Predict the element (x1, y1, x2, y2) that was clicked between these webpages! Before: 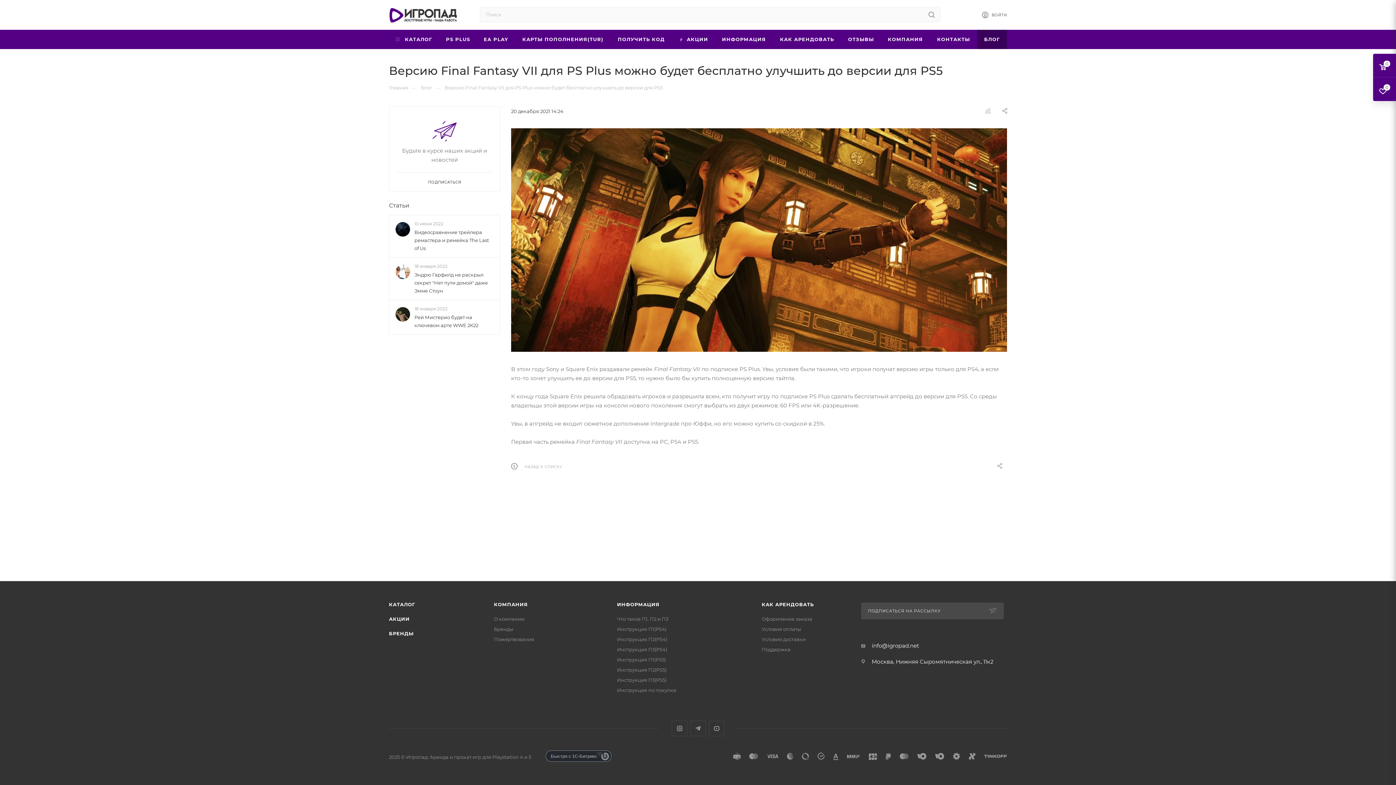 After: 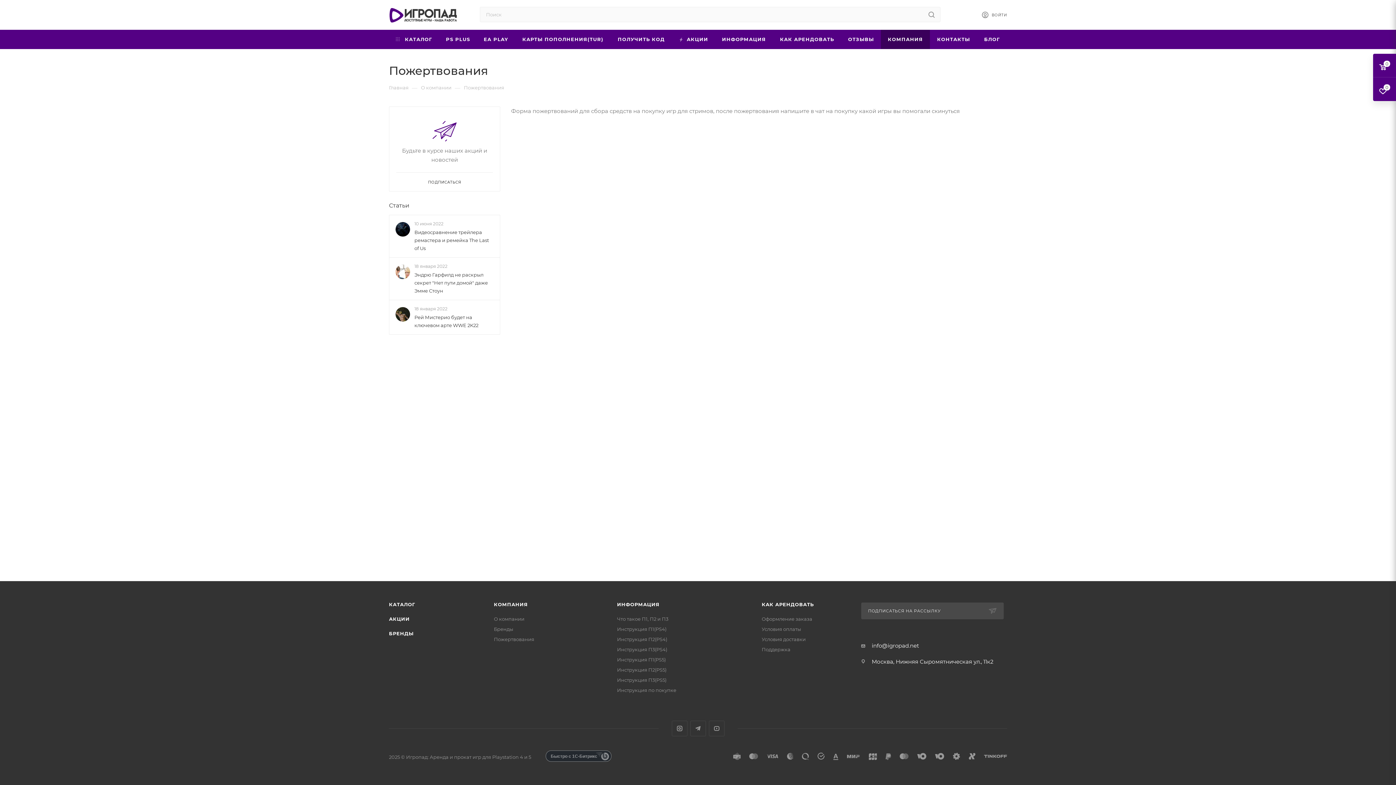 Action: bbox: (494, 636, 534, 642) label: Пожертвования